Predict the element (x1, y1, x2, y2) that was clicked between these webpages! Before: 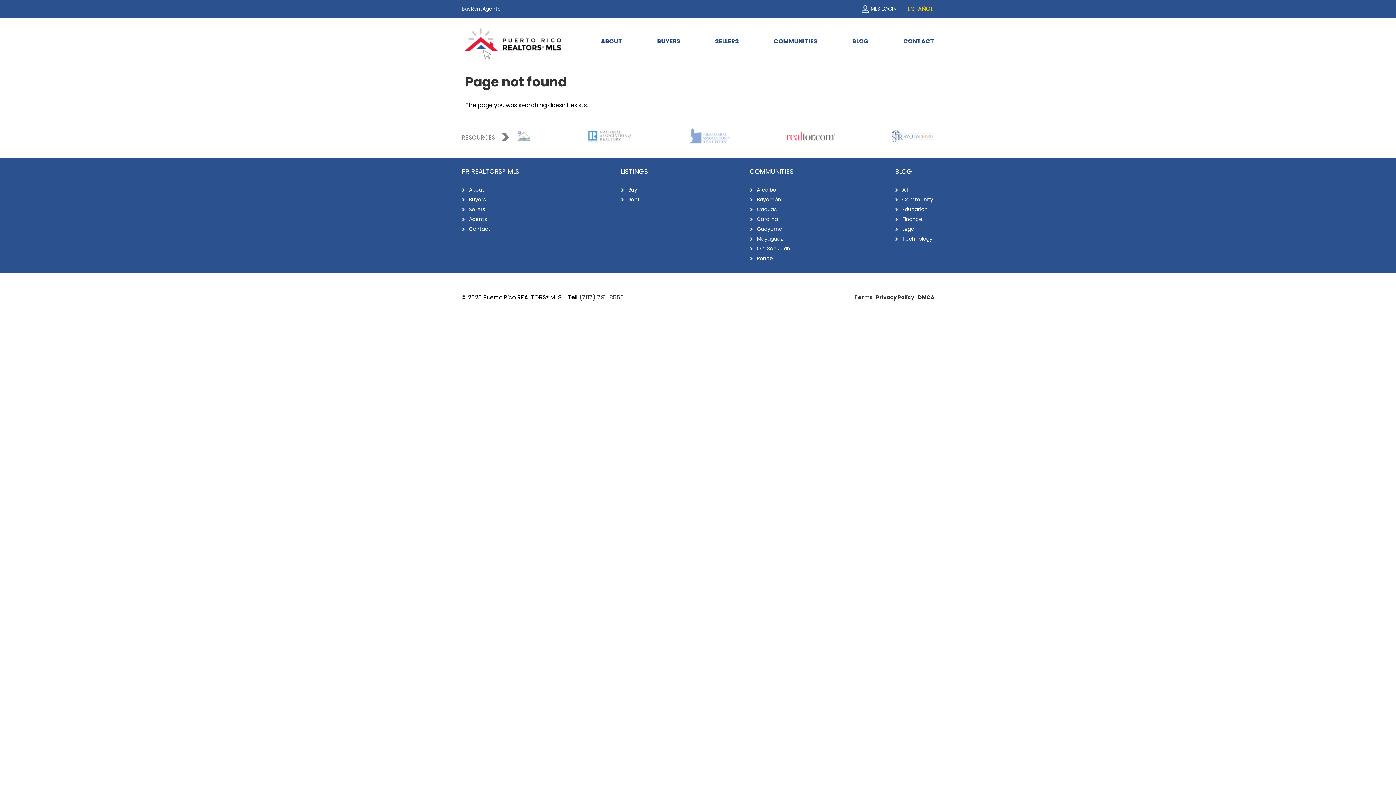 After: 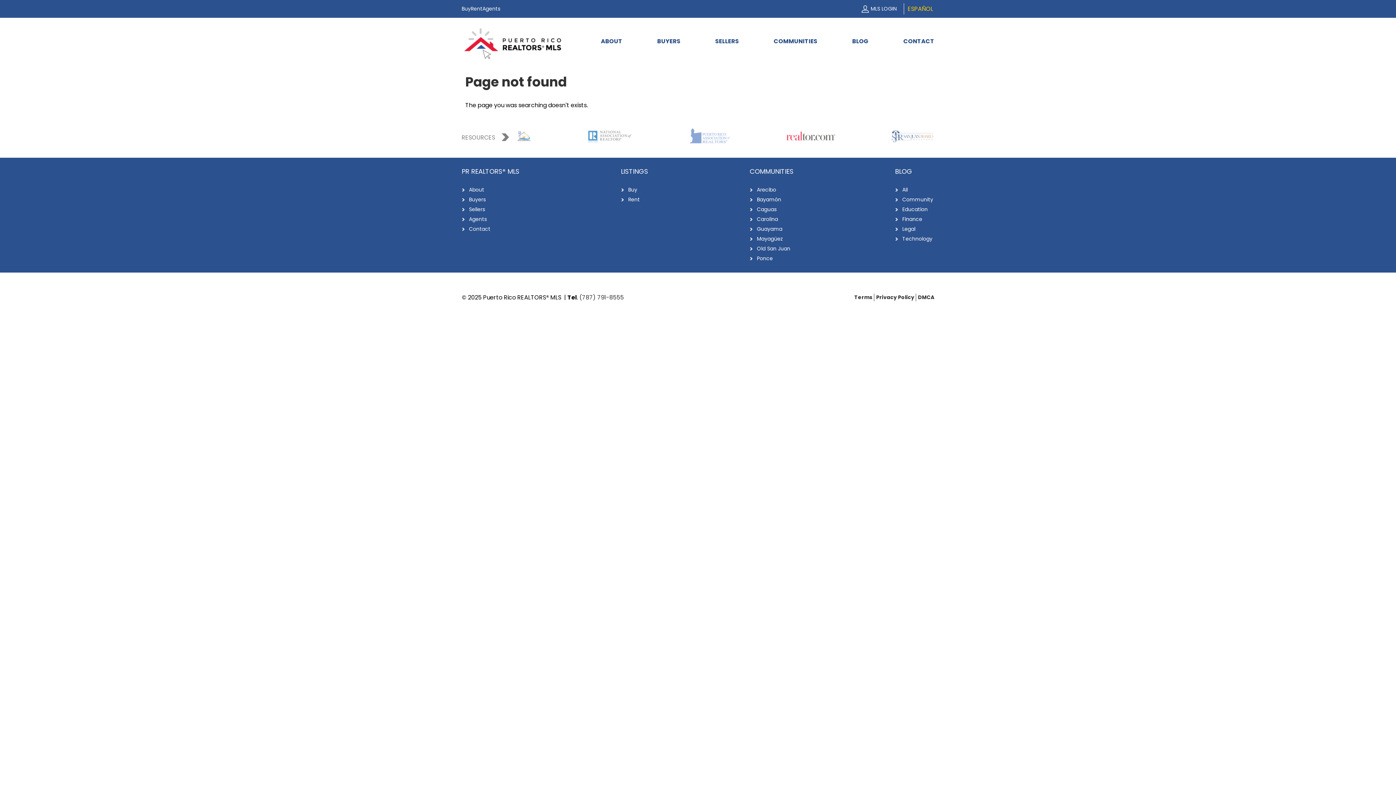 Action: bbox: (895, 204, 934, 214) label: Education